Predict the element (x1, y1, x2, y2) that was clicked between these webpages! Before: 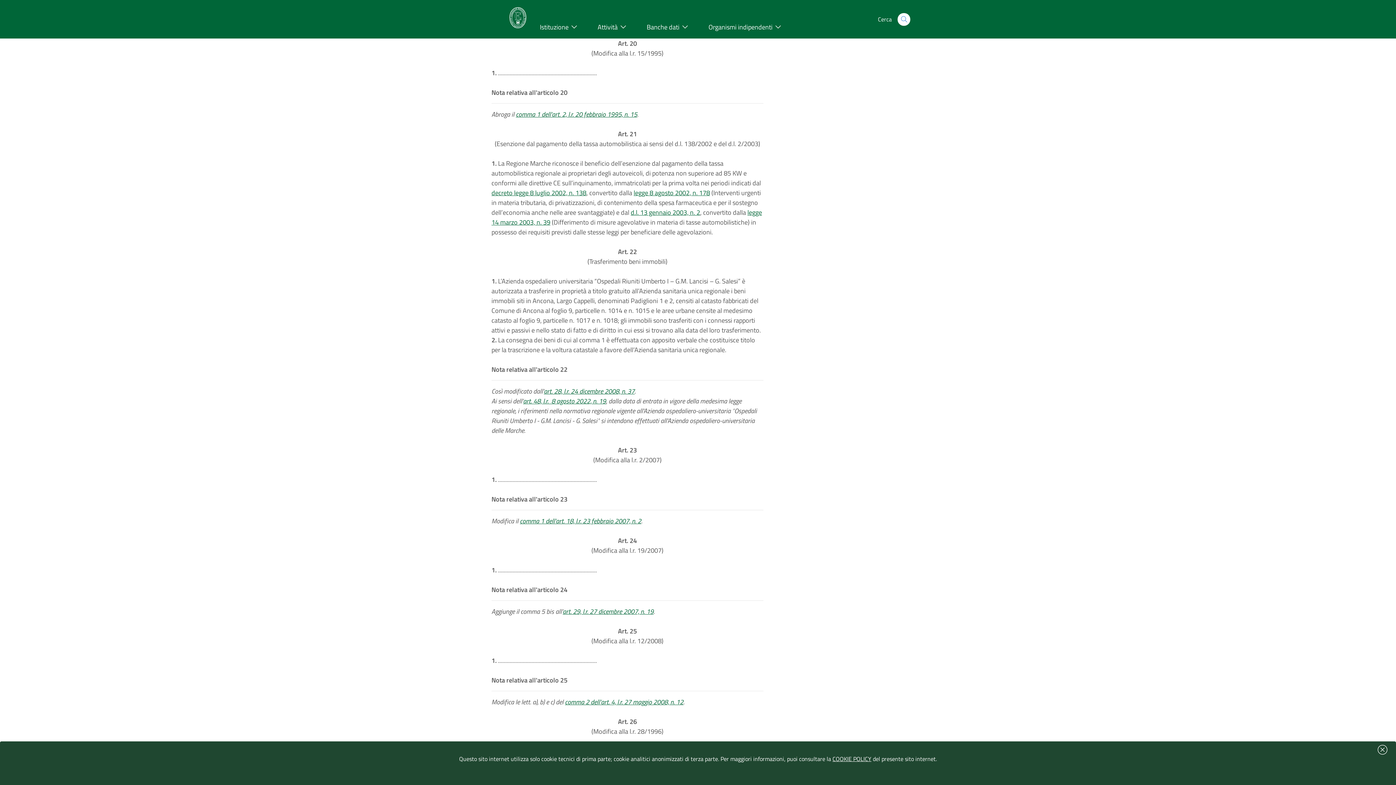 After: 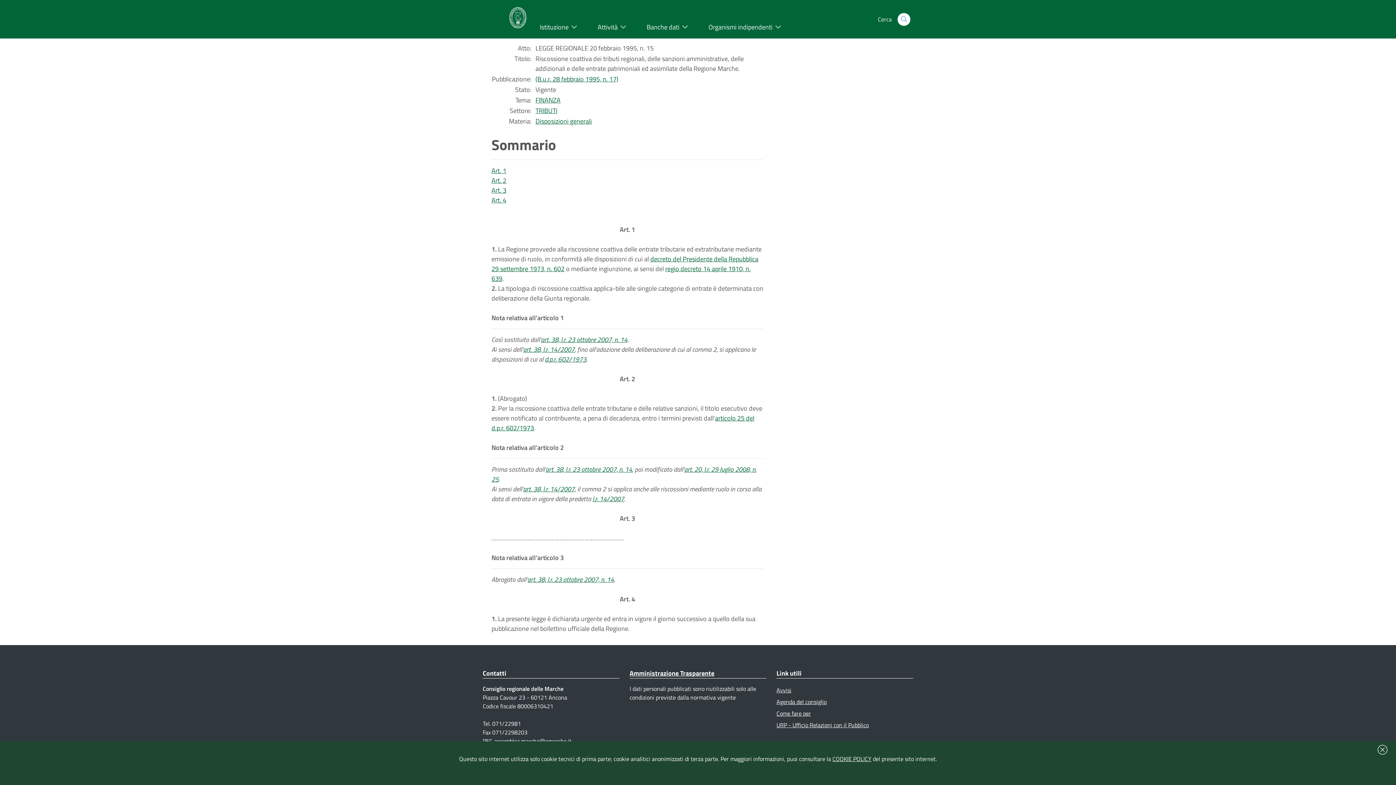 Action: bbox: (516, 109, 637, 119) label: comma 1 dell’art. 2, l.r. 20 febbraio 1995, n. 15